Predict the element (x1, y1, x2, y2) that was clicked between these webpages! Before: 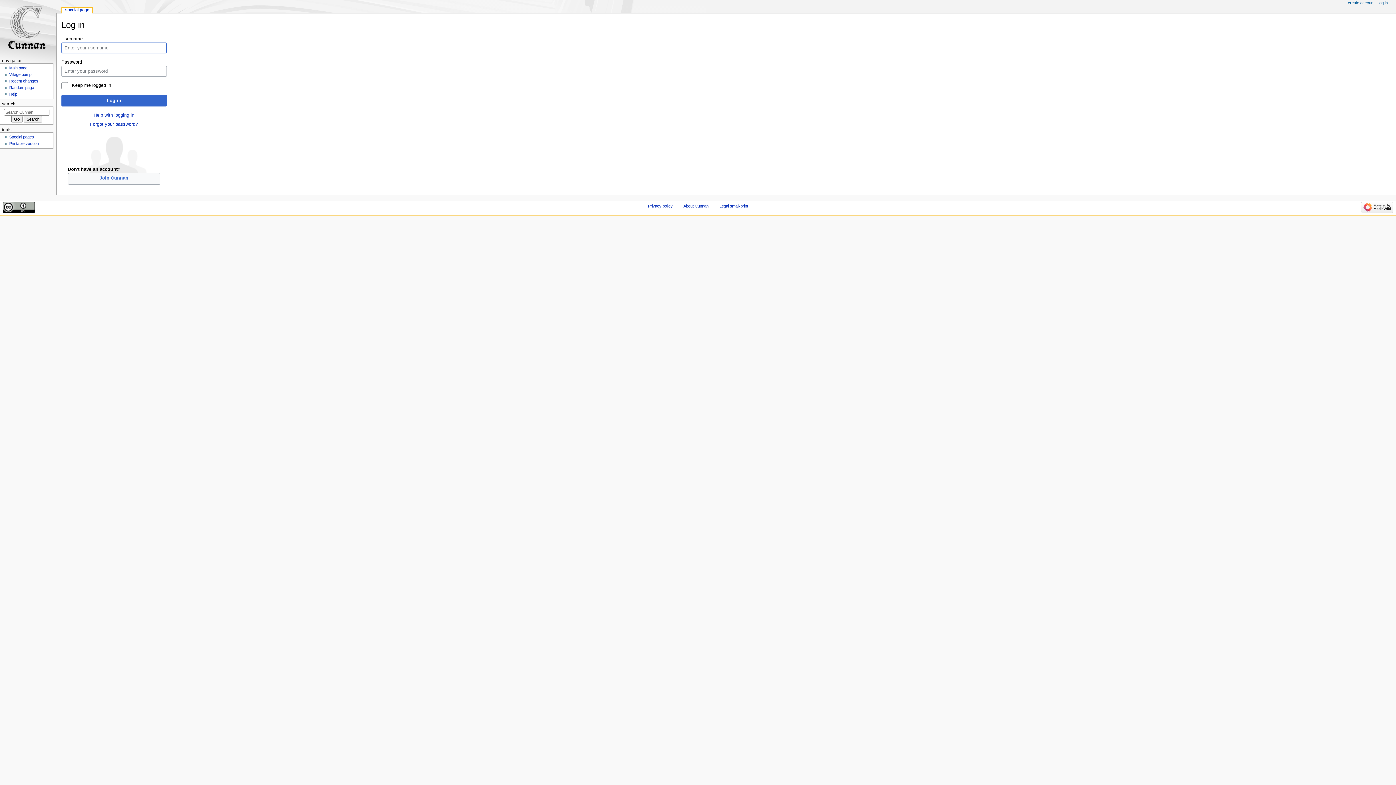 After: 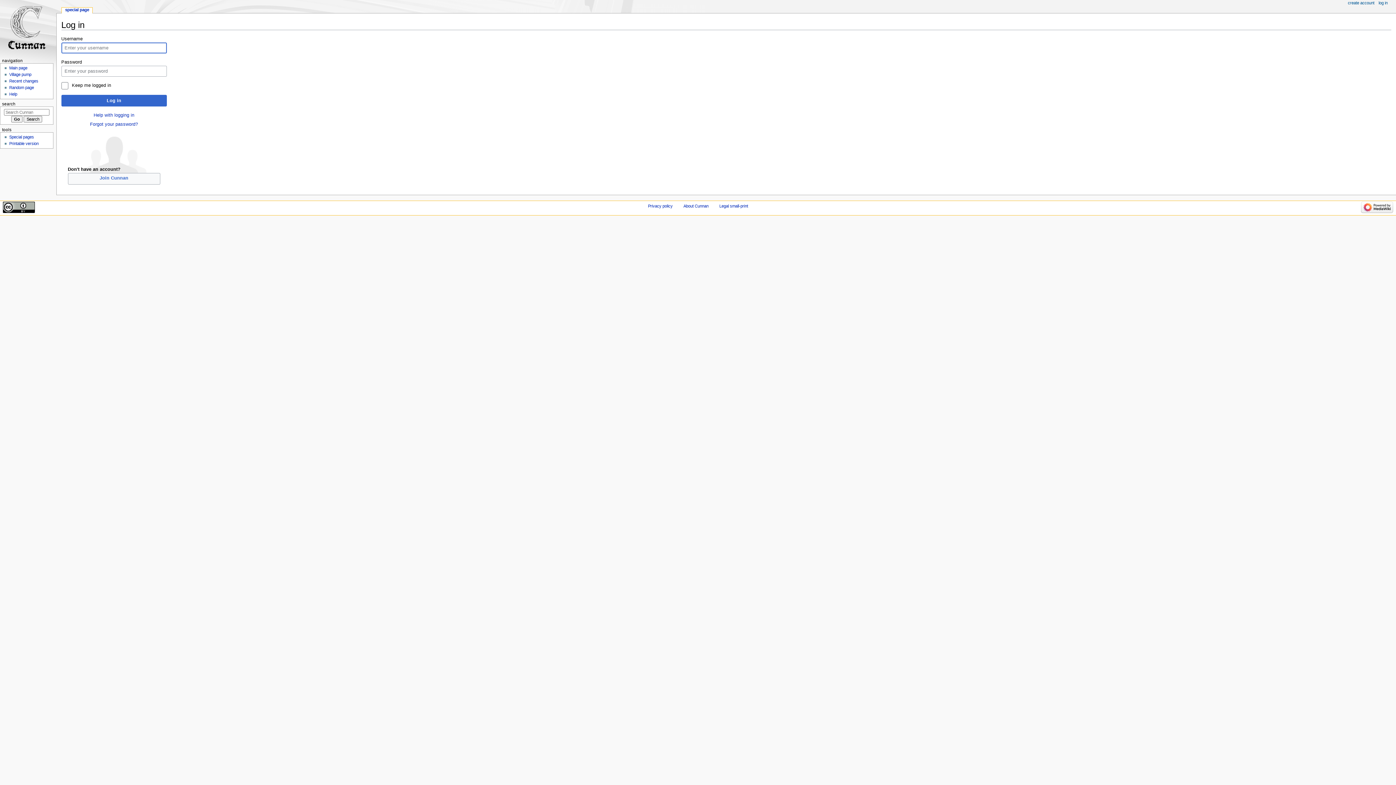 Action: bbox: (1378, 0, 1388, 5) label: log in